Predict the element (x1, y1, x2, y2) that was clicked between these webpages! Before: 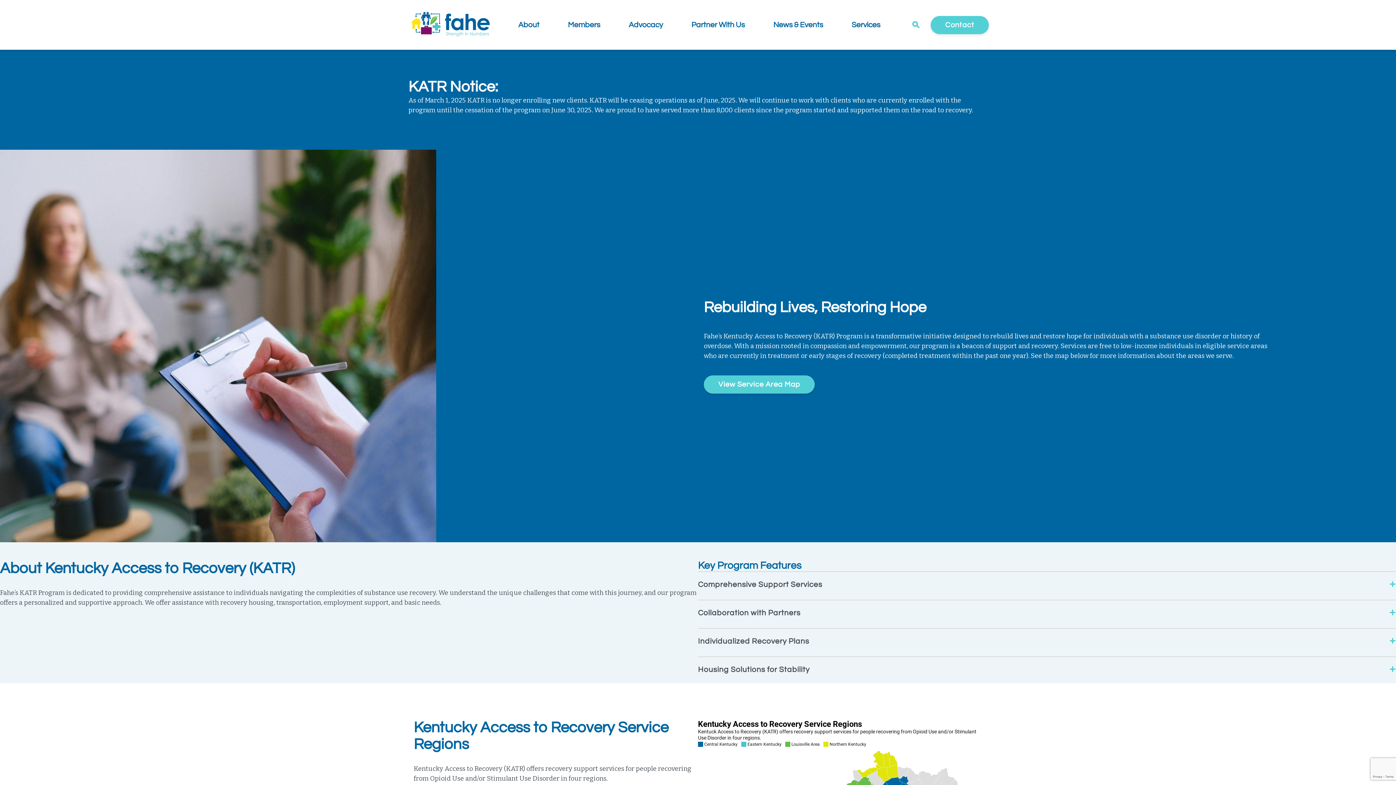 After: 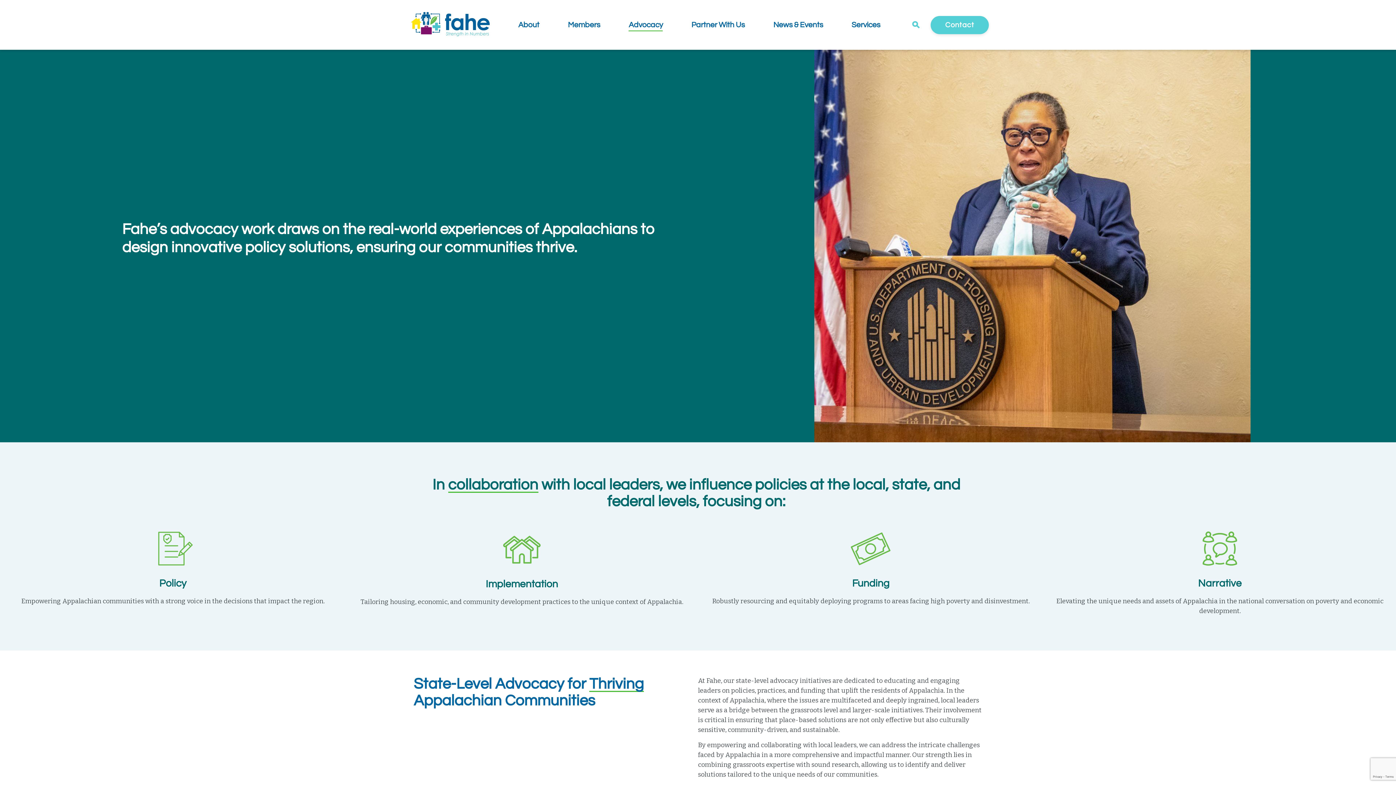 Action: label: Advocacy bbox: (628, 21, 663, 30)